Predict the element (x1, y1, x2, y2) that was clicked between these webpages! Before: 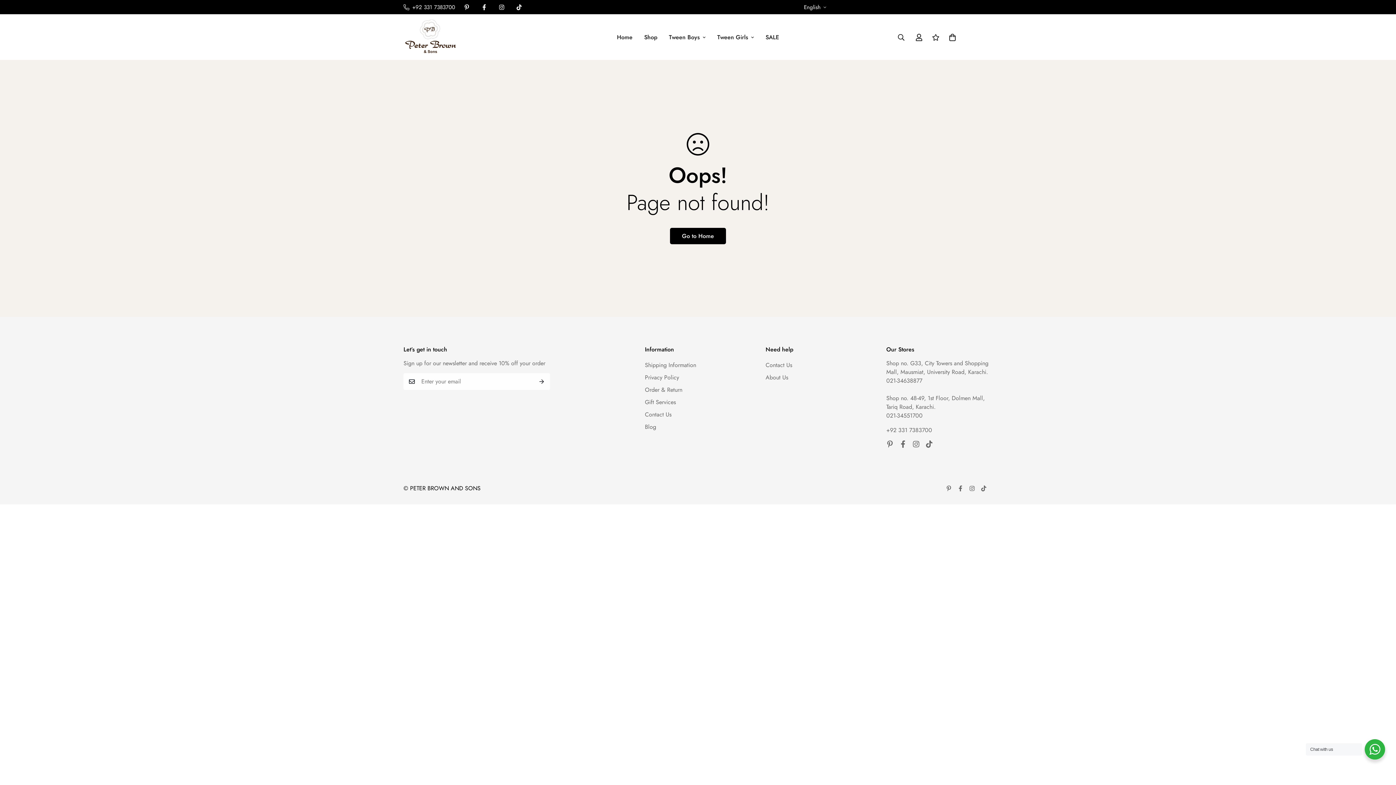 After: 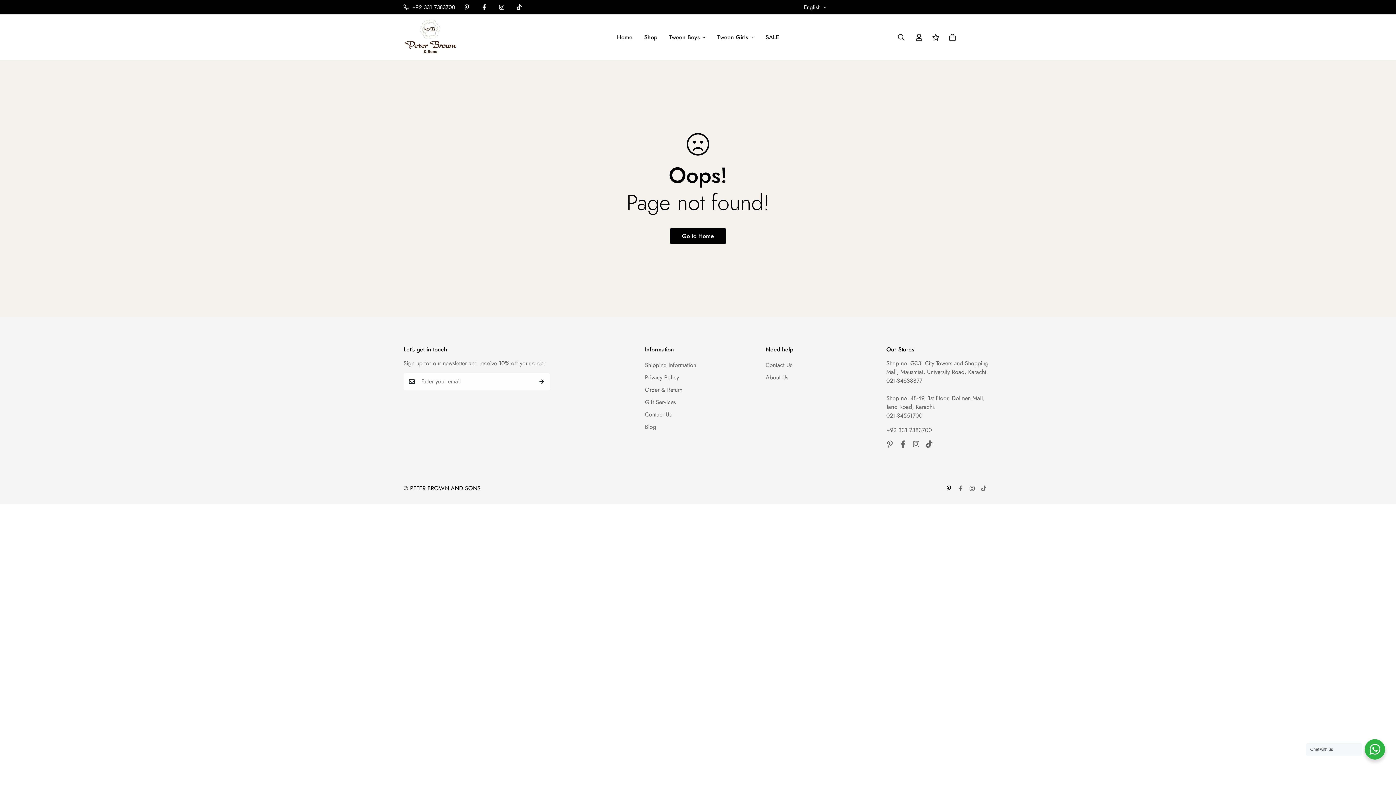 Action: label: Pinterest bbox: (943, 485, 954, 491)